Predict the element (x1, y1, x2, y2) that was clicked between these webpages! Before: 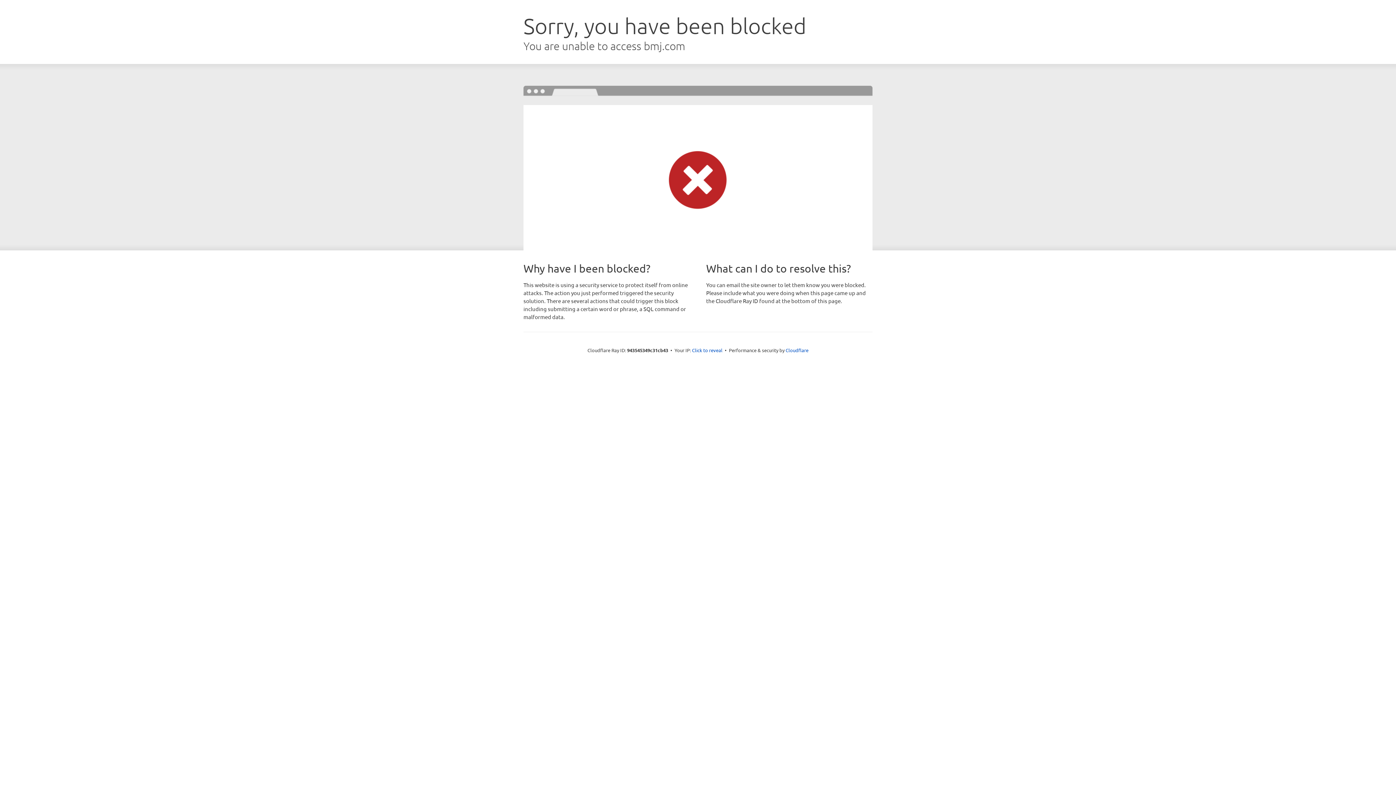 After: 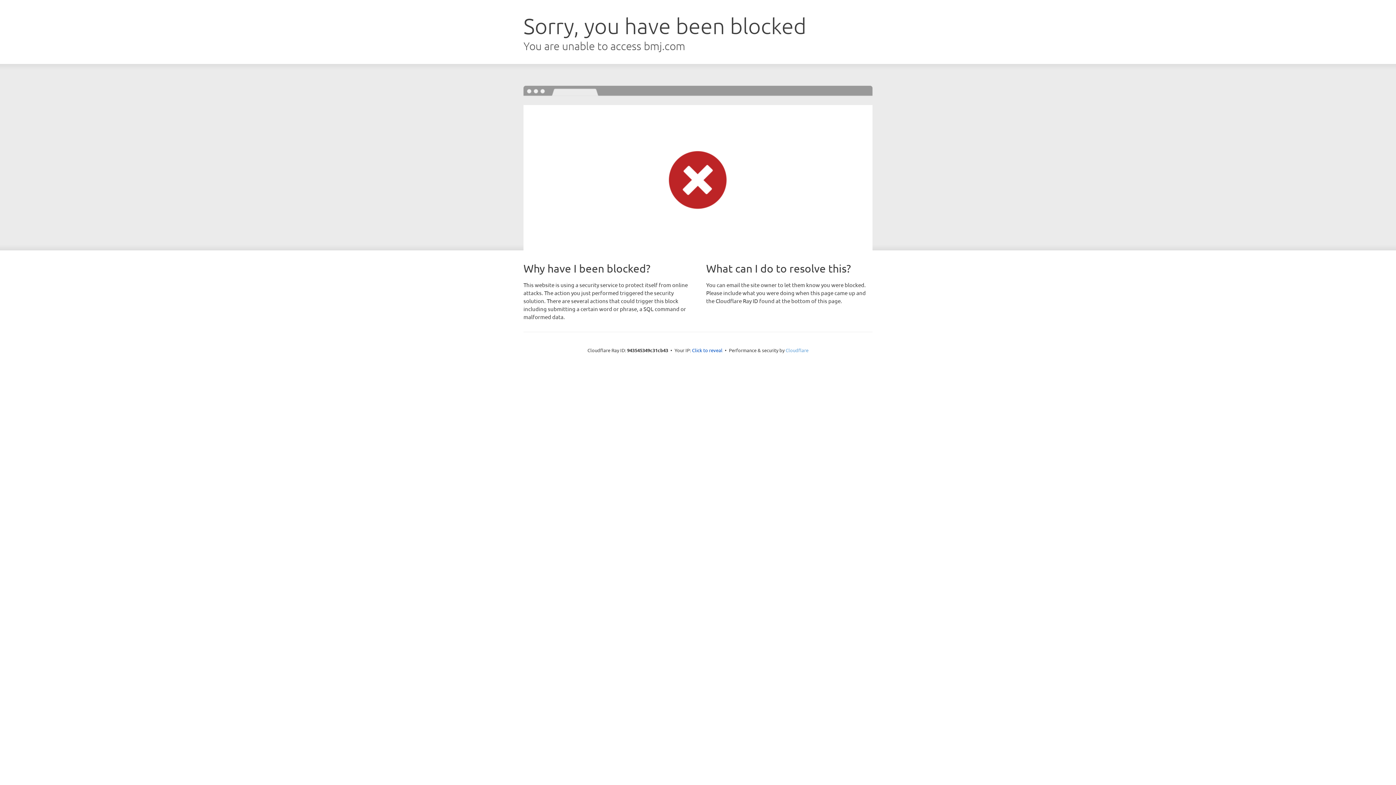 Action: label: Cloudflare bbox: (785, 347, 808, 353)